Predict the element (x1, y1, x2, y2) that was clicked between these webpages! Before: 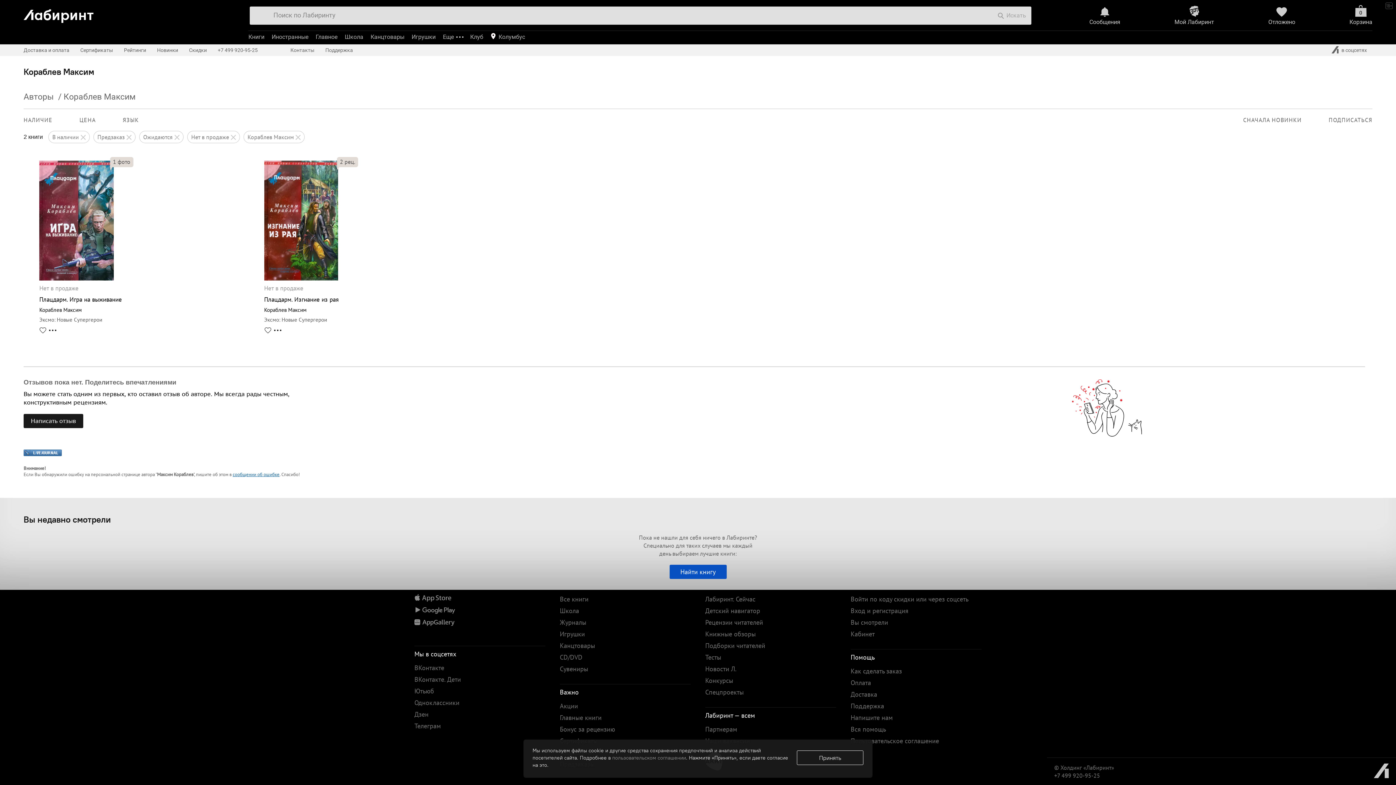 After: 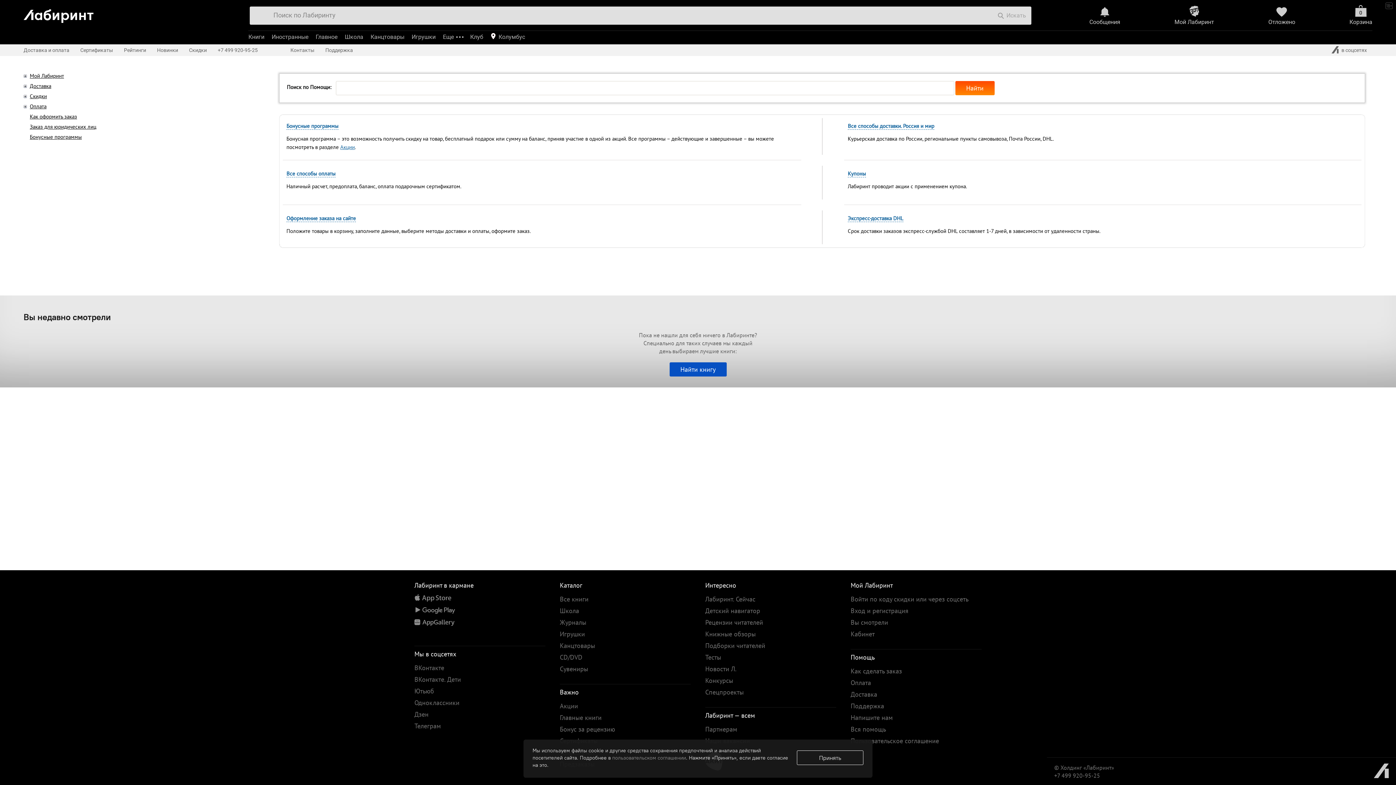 Action: label: Вся помощь bbox: (850, 725, 886, 733)